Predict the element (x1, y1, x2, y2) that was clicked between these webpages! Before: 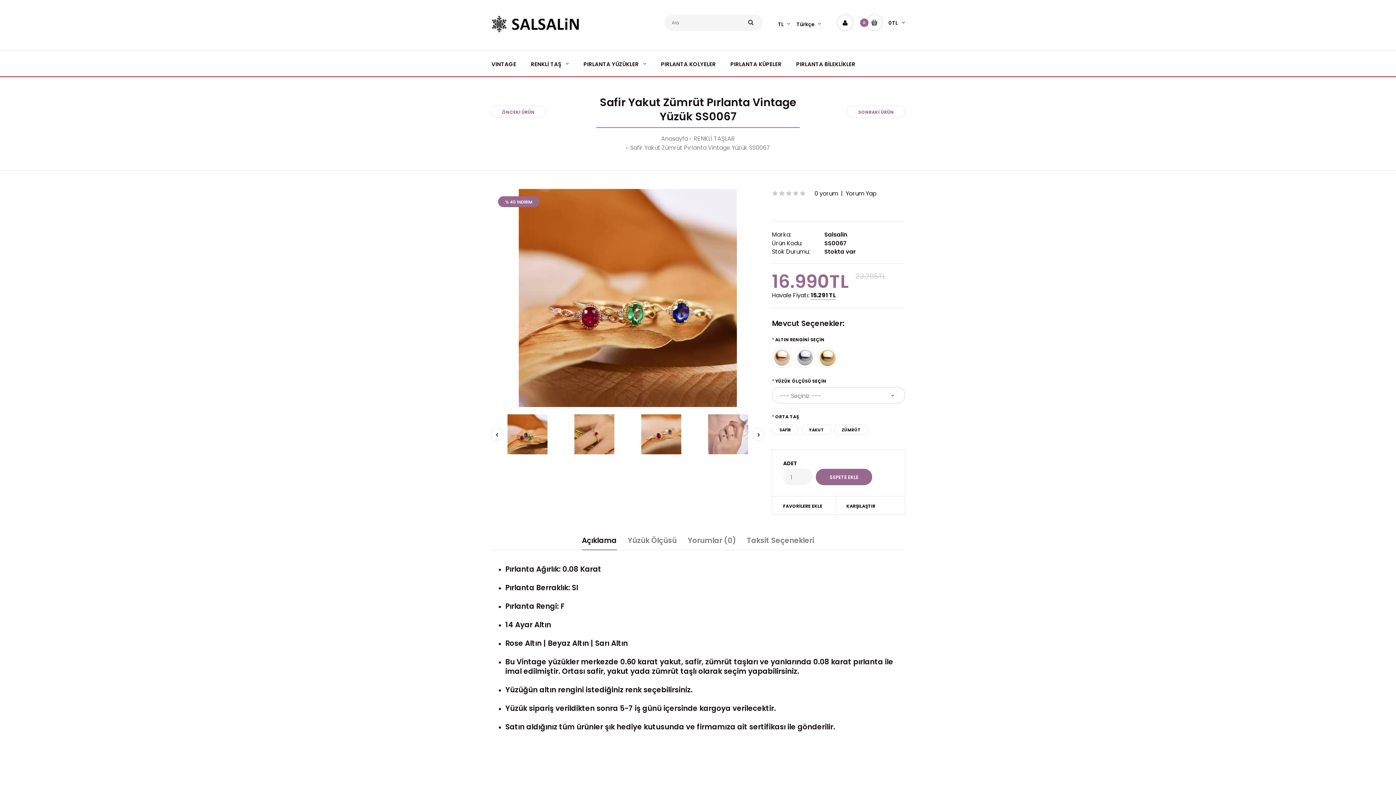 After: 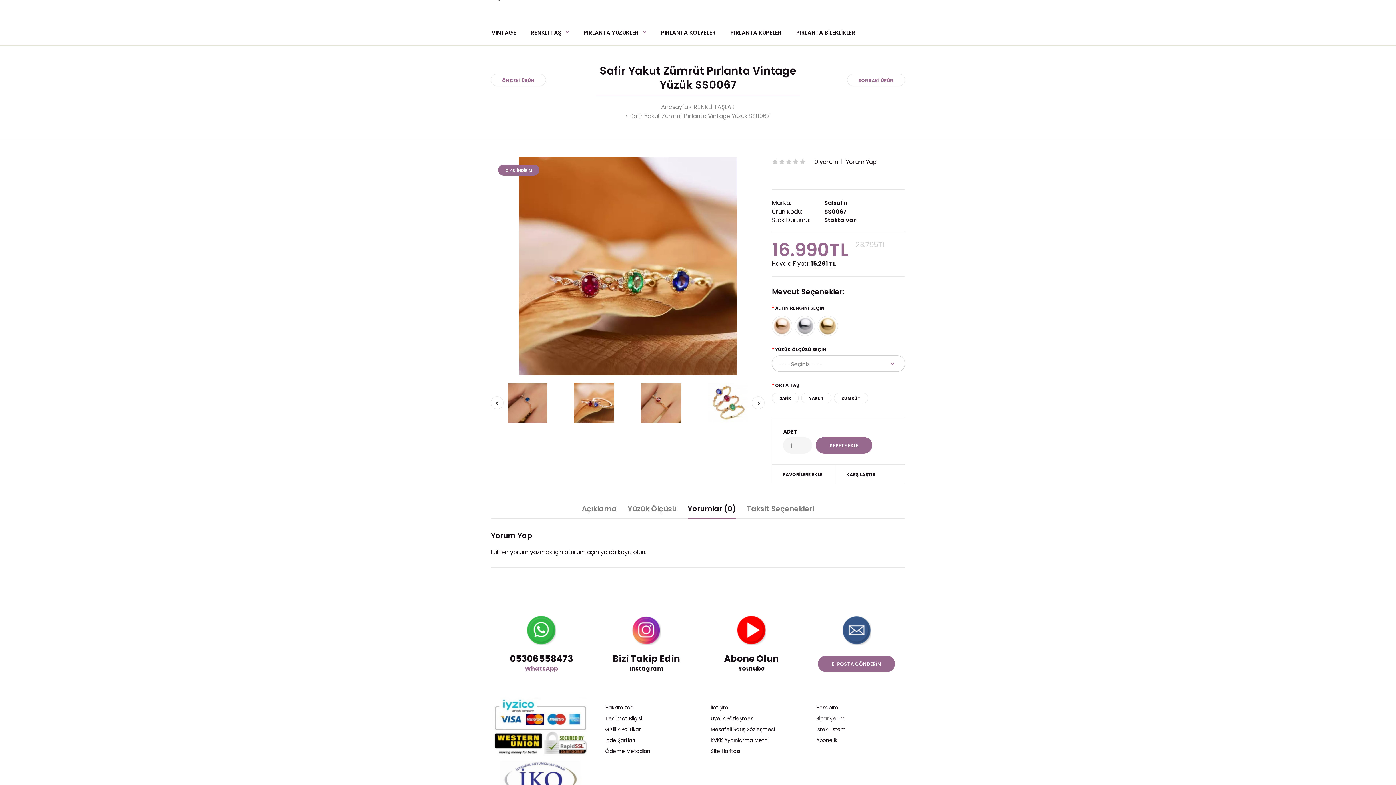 Action: label: 0 yorum bbox: (814, 189, 838, 197)